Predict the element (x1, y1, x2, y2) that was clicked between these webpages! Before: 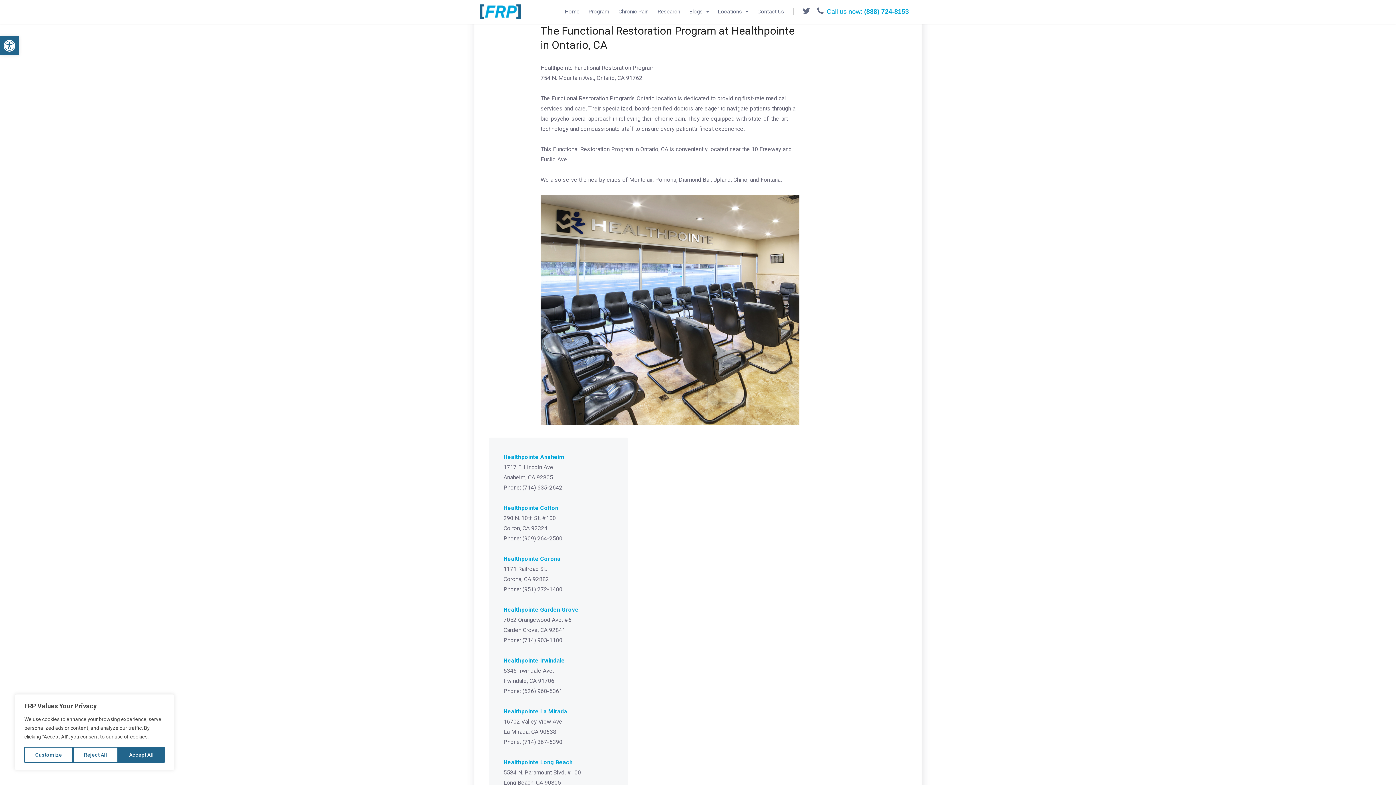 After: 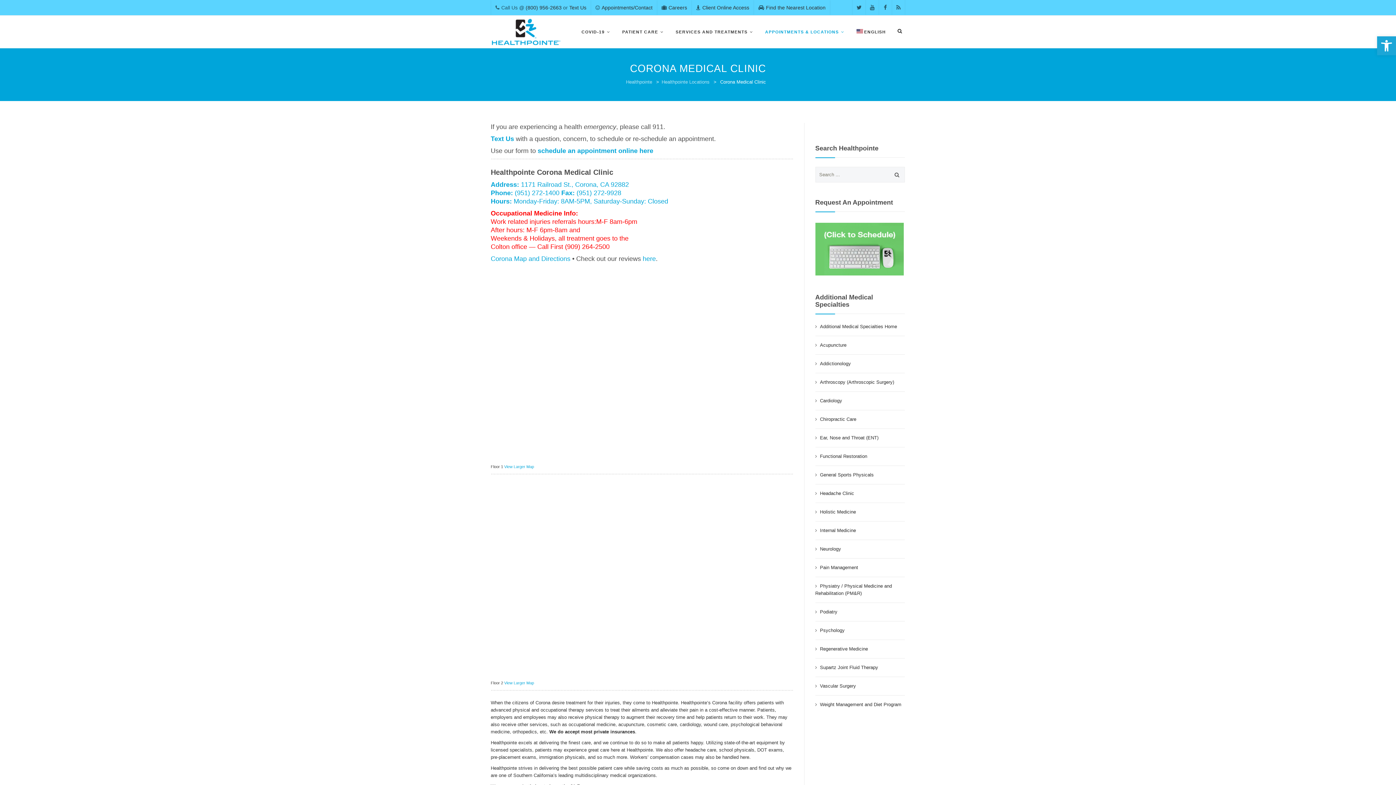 Action: label: Healthpointe Corona bbox: (503, 555, 560, 562)